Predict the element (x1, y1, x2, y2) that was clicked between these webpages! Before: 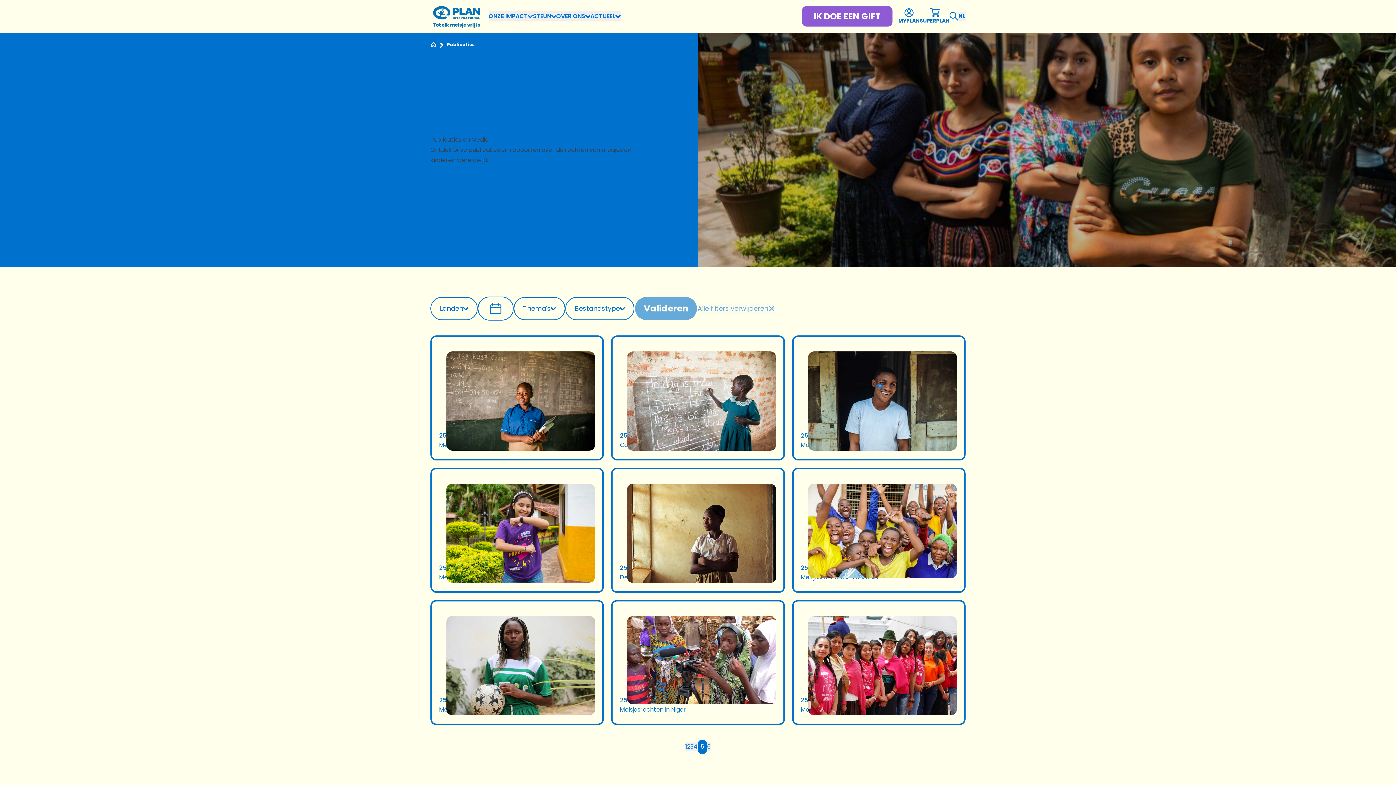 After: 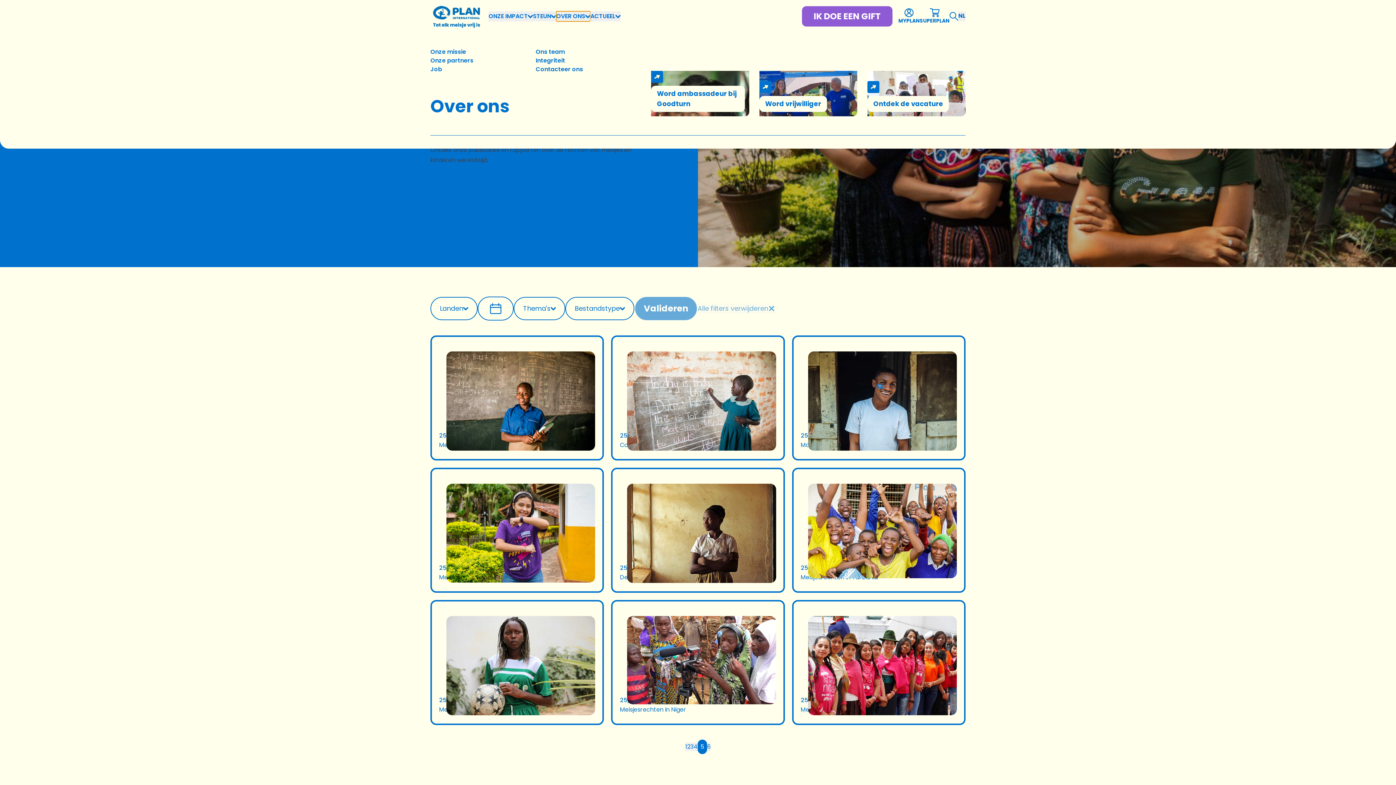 Action: bbox: (556, 11, 590, 21) label: OVER ONS